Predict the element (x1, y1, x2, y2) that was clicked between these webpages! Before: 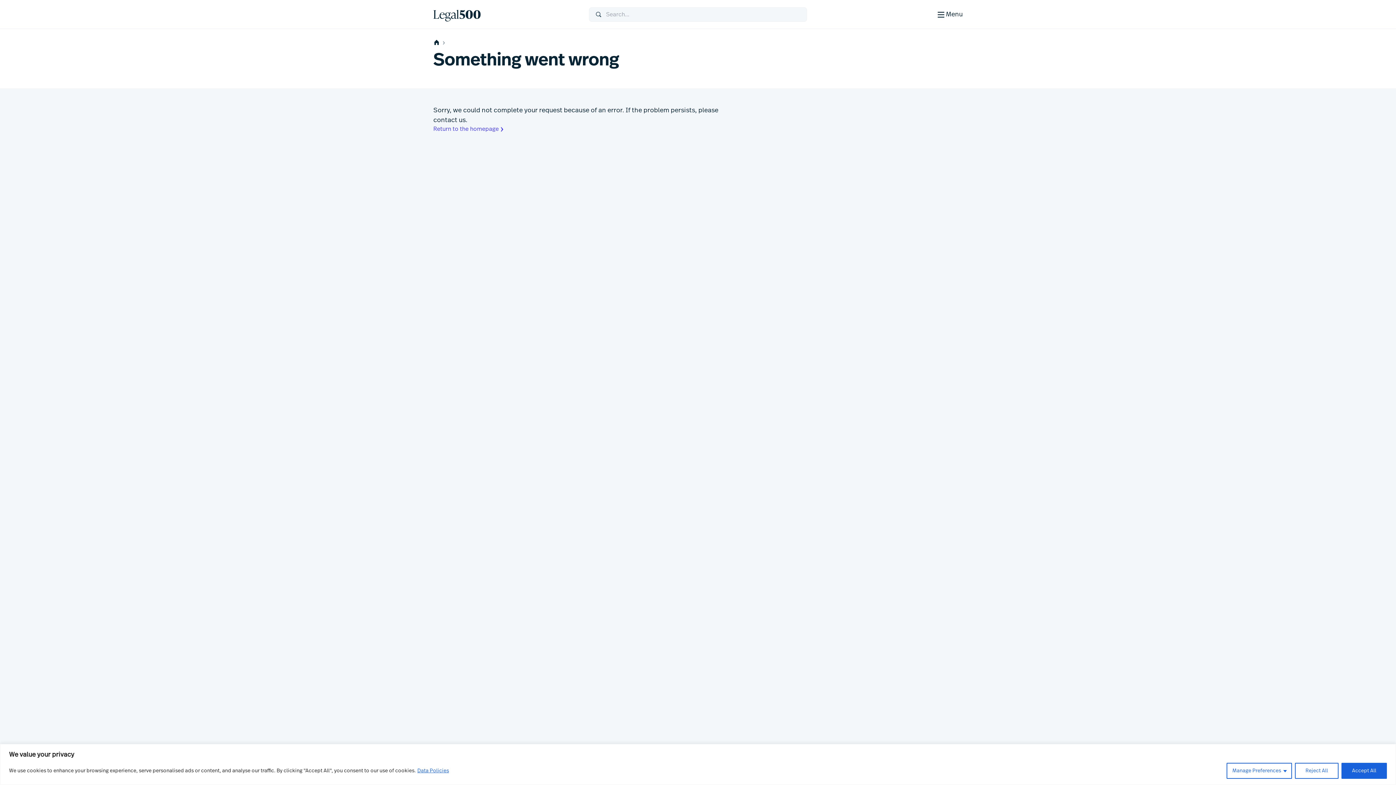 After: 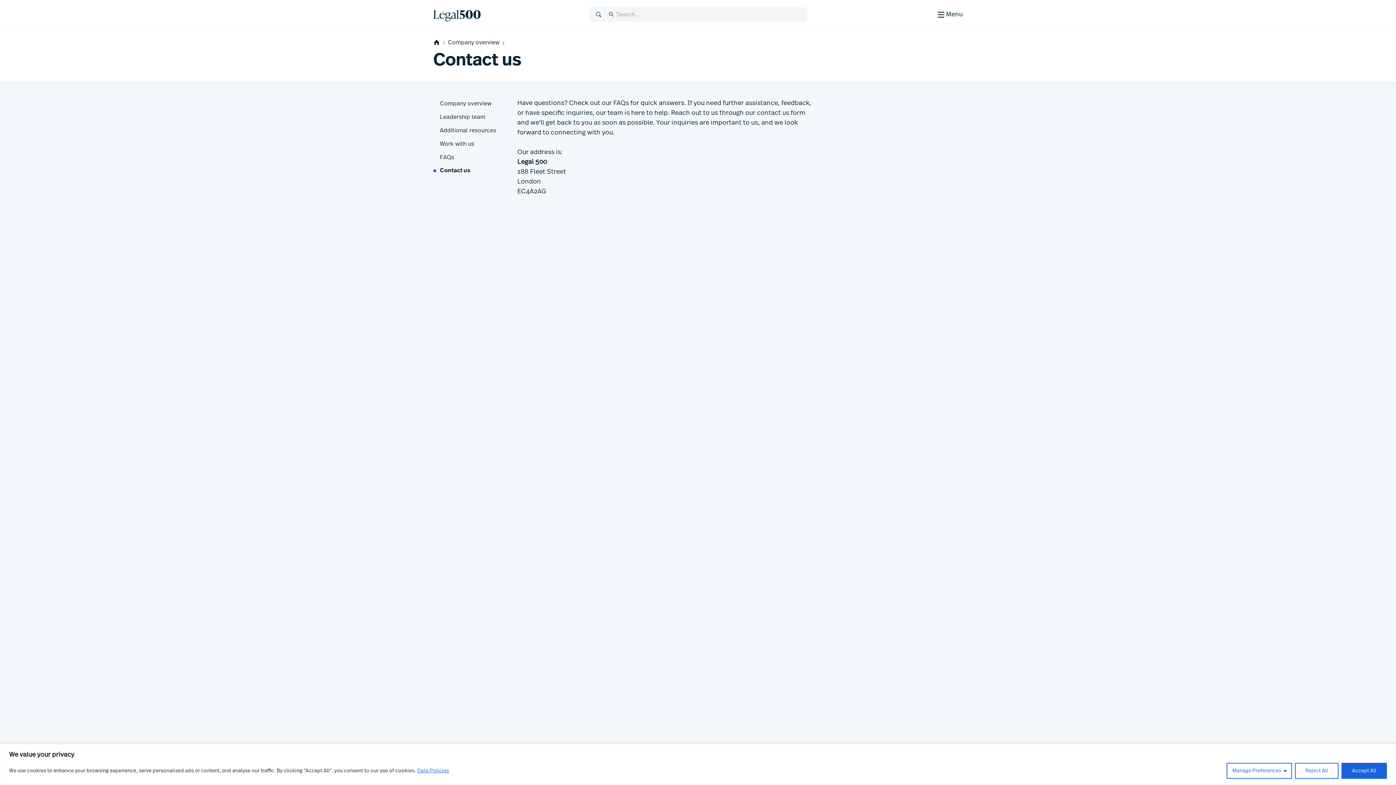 Action: label: contact us bbox: (433, 117, 465, 123)